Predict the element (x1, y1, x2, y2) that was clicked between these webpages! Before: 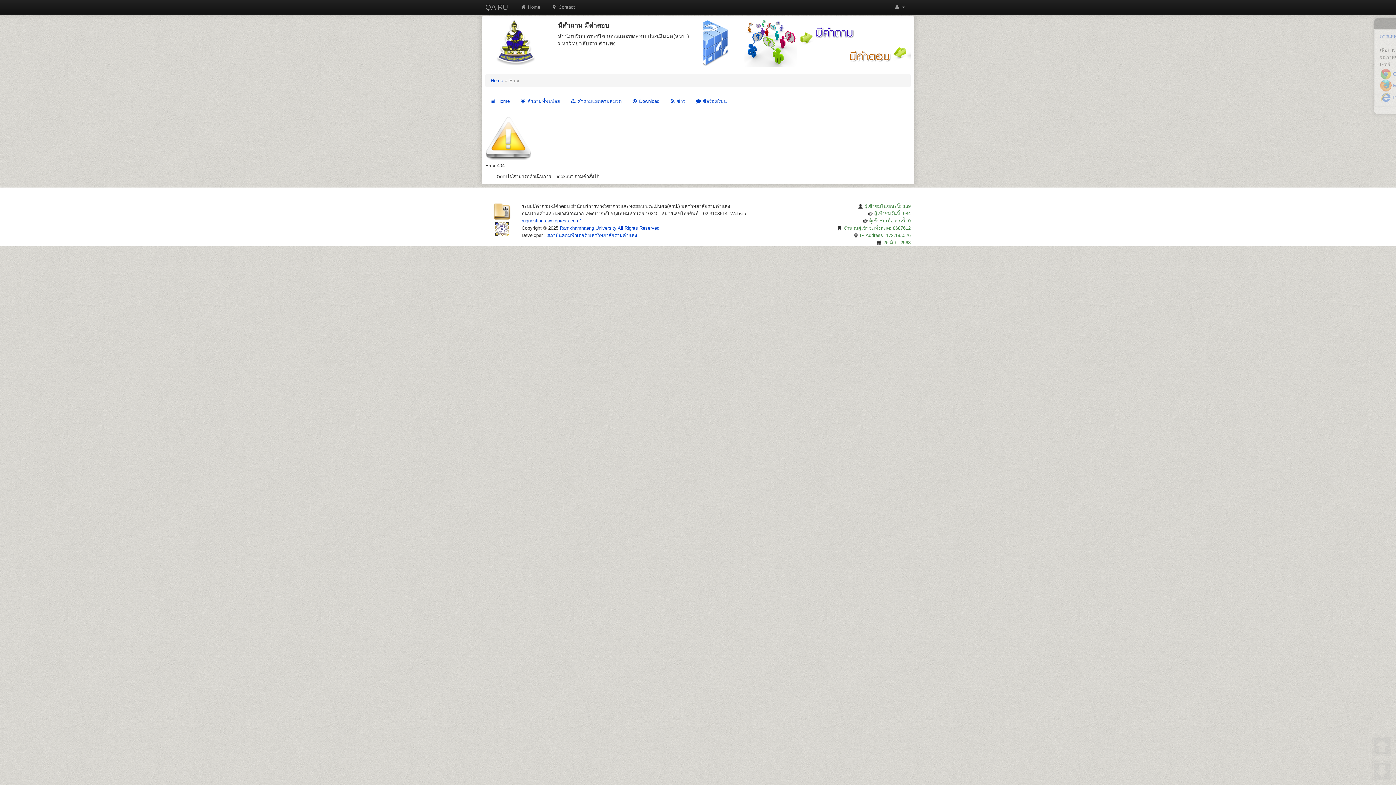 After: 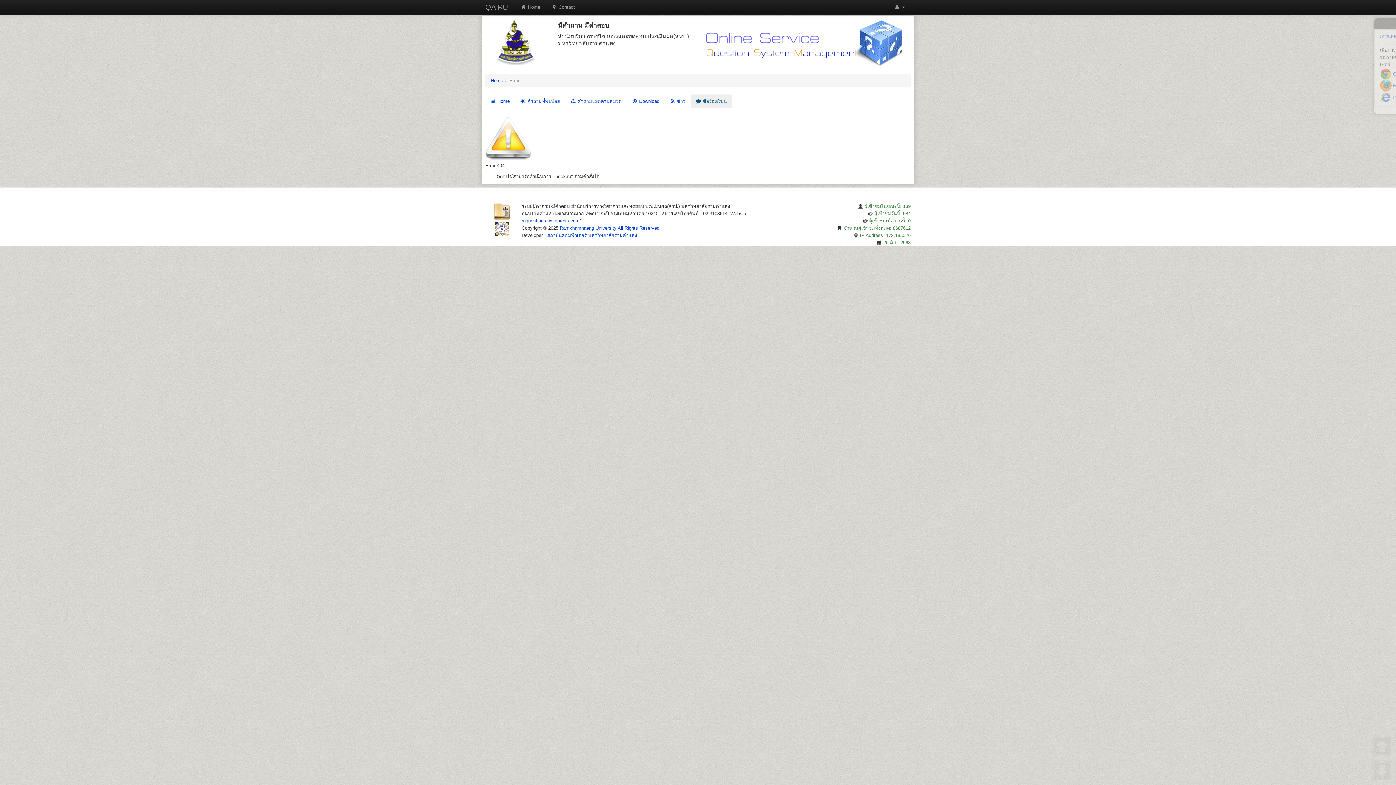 Action: bbox: (691, 94, 731, 108) label:  ข้อร้องเรียน